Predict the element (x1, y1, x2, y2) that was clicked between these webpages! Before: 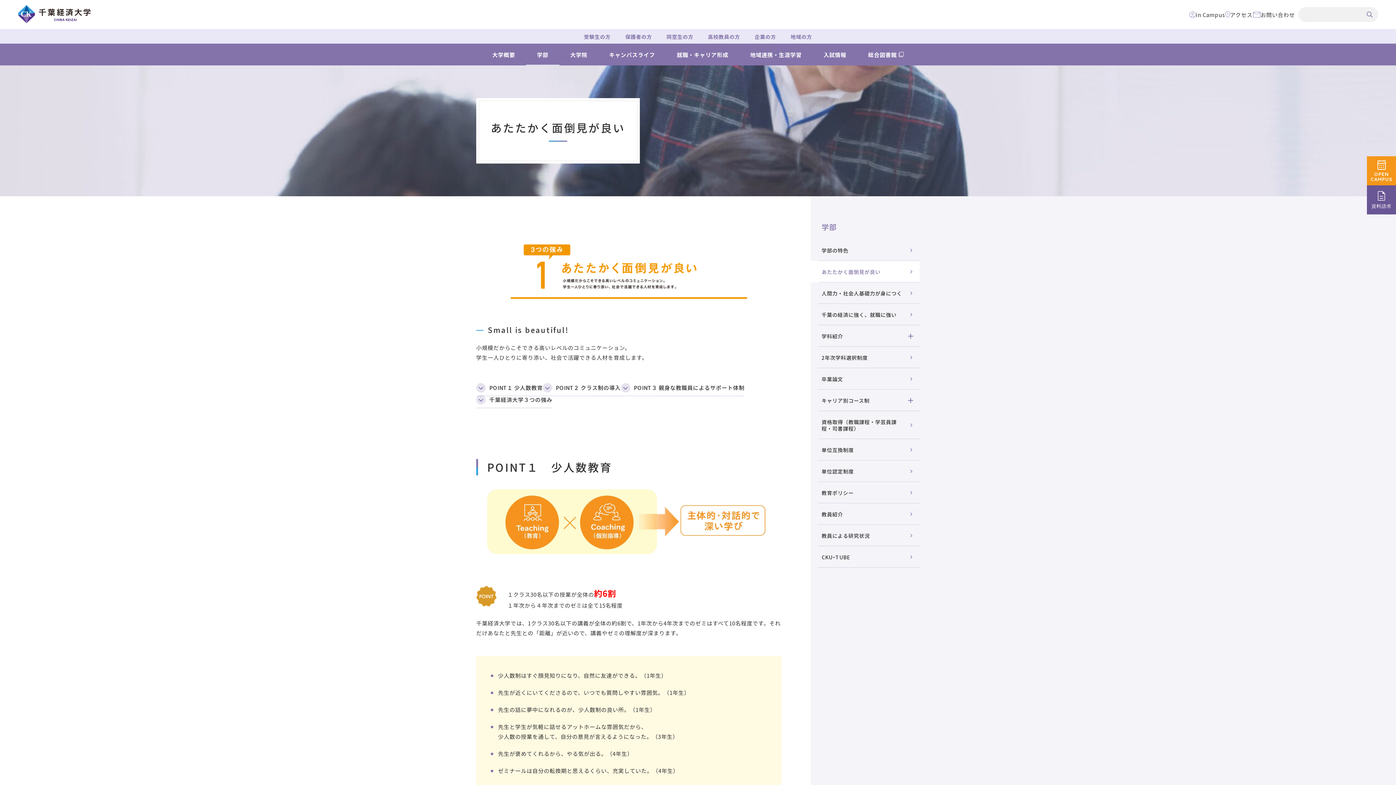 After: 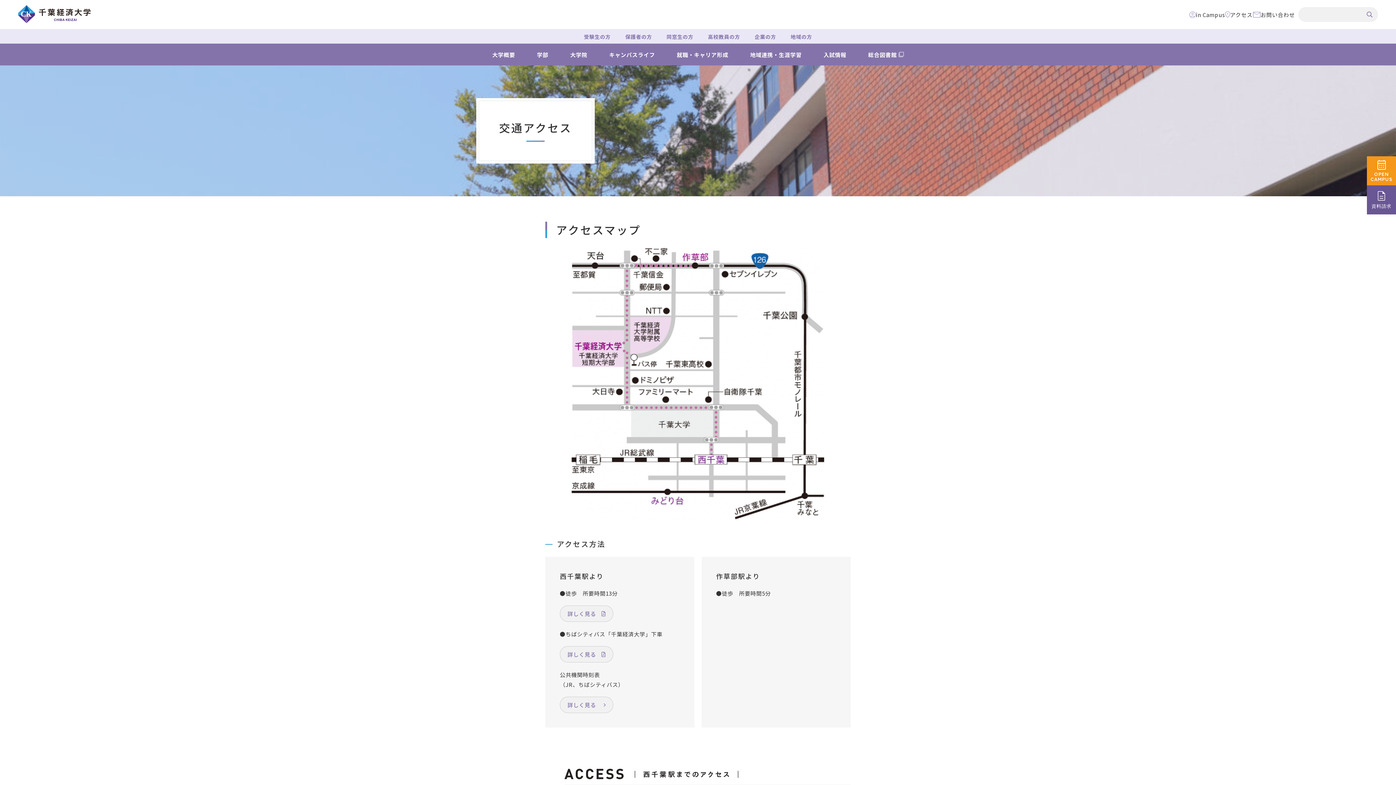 Action: bbox: (1225, 9, 1252, 19) label: アクセス